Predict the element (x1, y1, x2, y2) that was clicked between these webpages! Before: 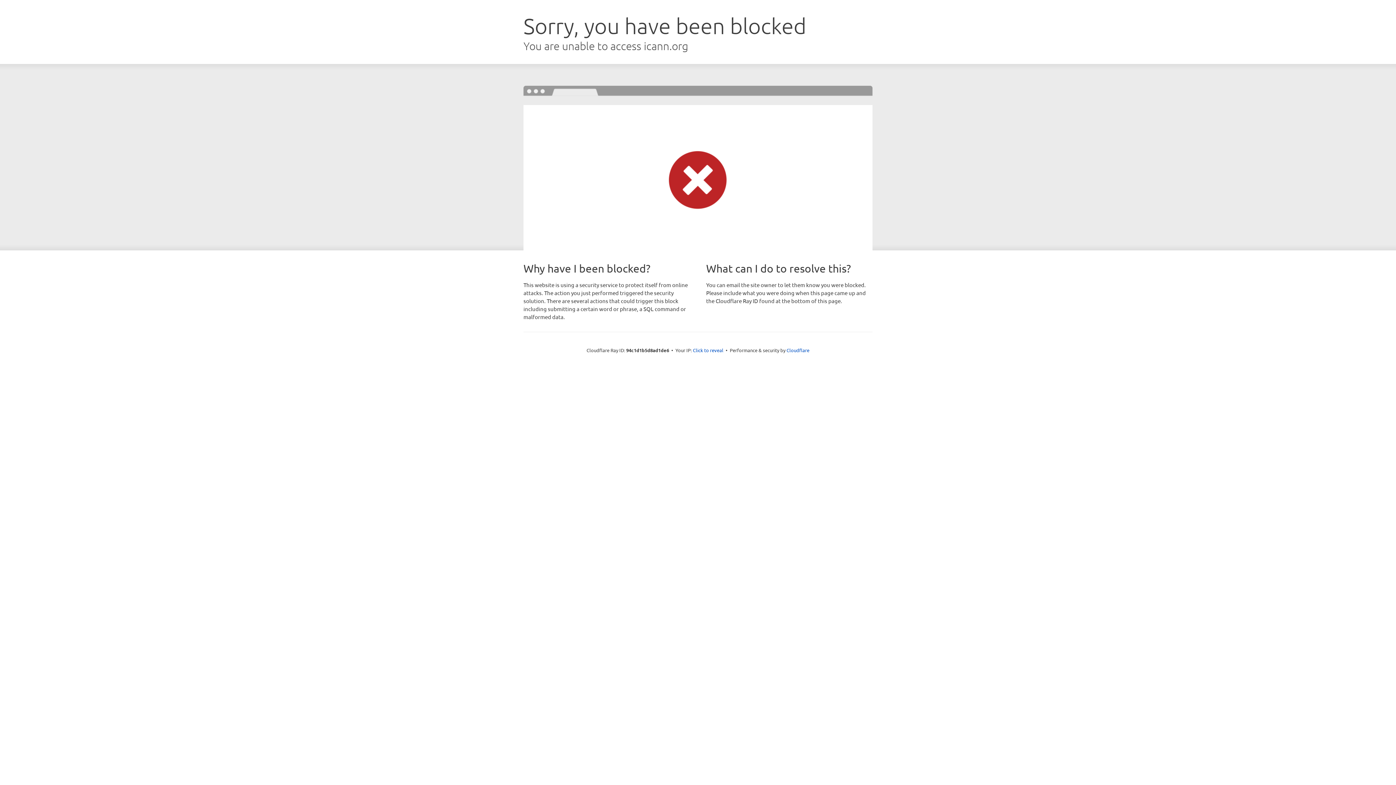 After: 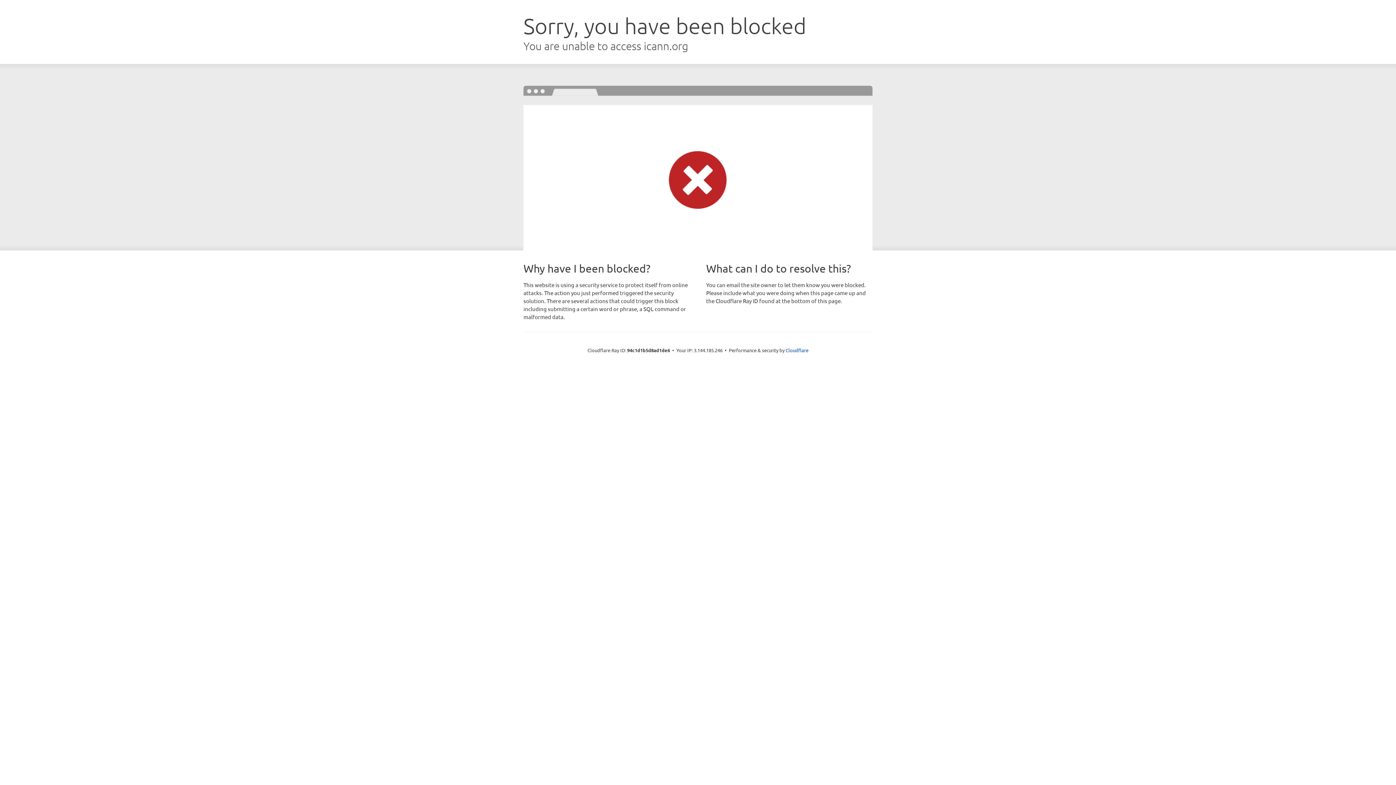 Action: label: Click to reveal bbox: (693, 346, 723, 353)